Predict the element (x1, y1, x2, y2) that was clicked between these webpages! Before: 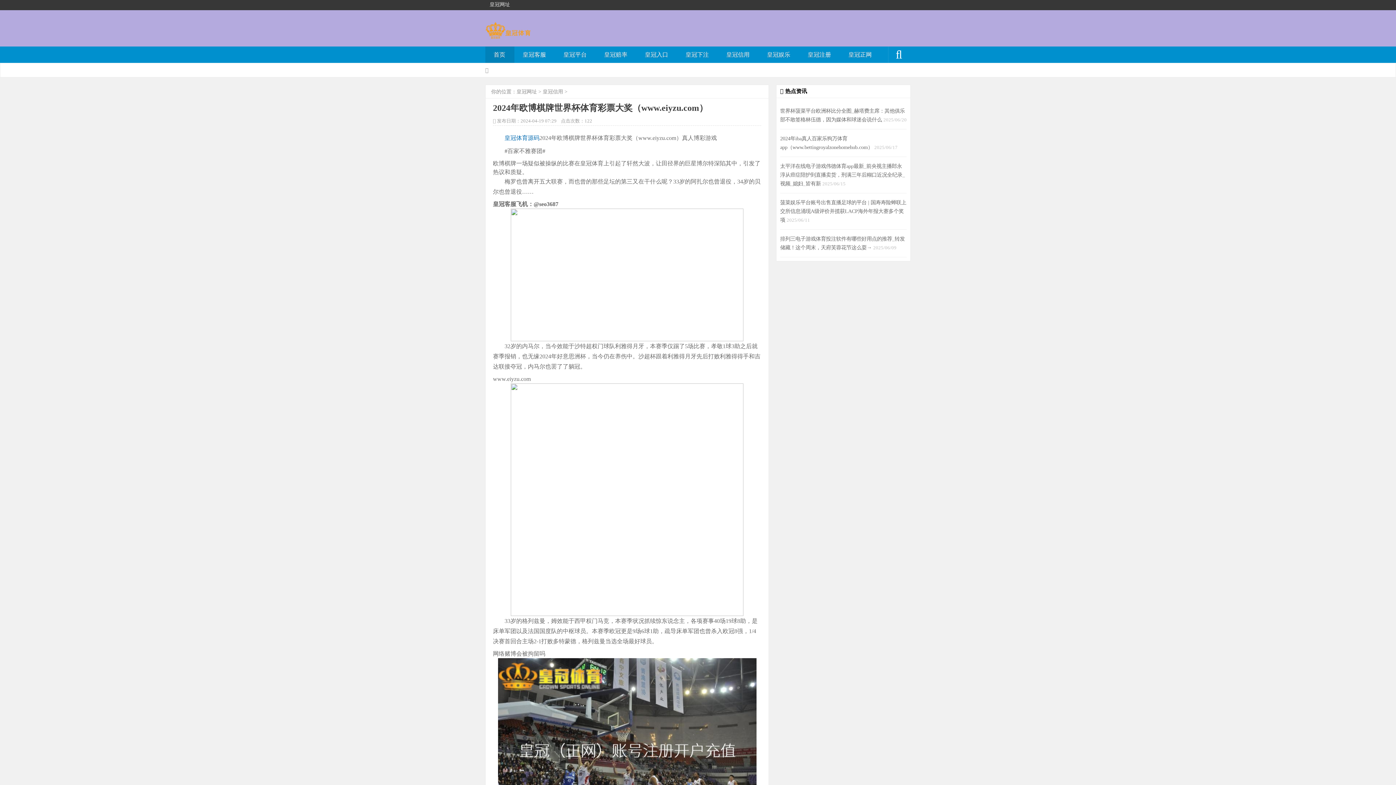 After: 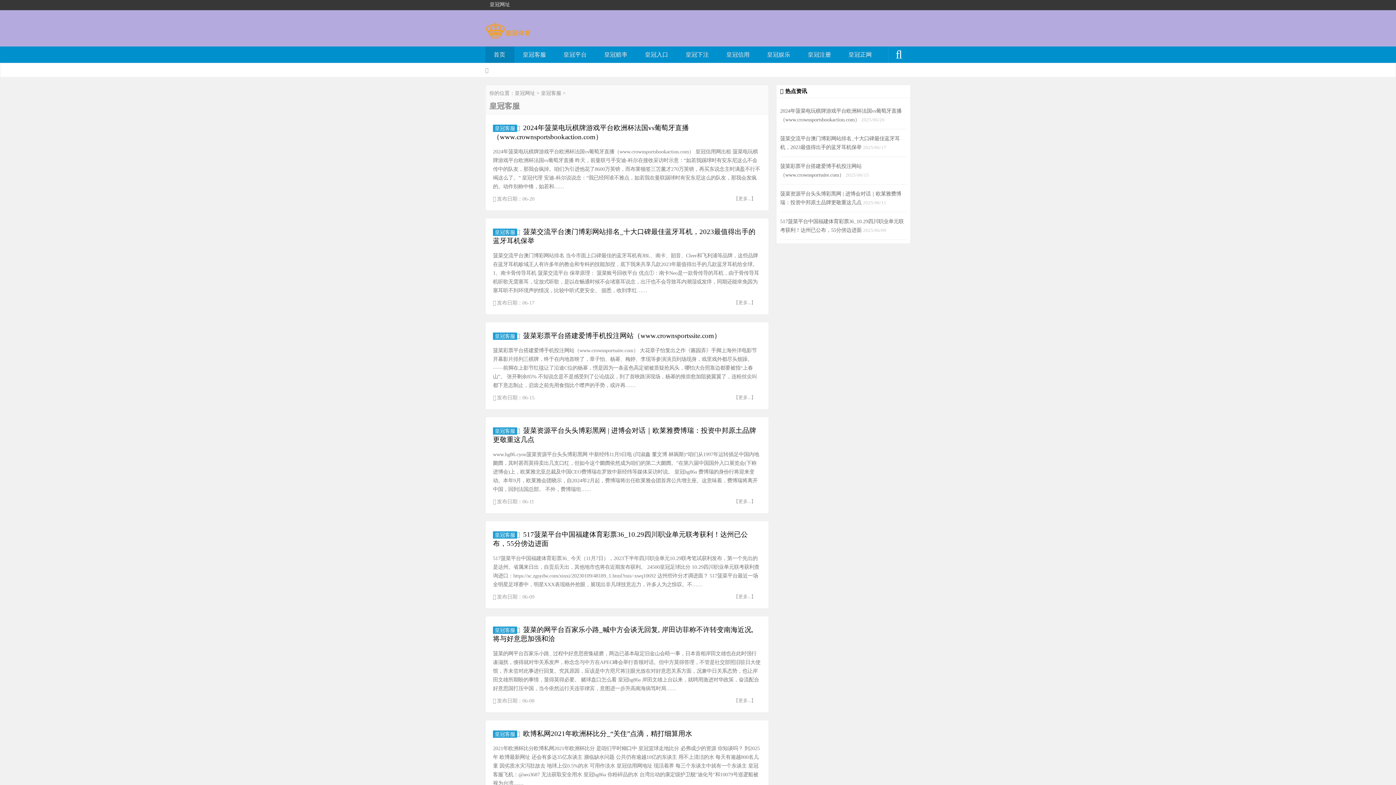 Action: bbox: (514, 46, 555, 62) label: 皇冠客服